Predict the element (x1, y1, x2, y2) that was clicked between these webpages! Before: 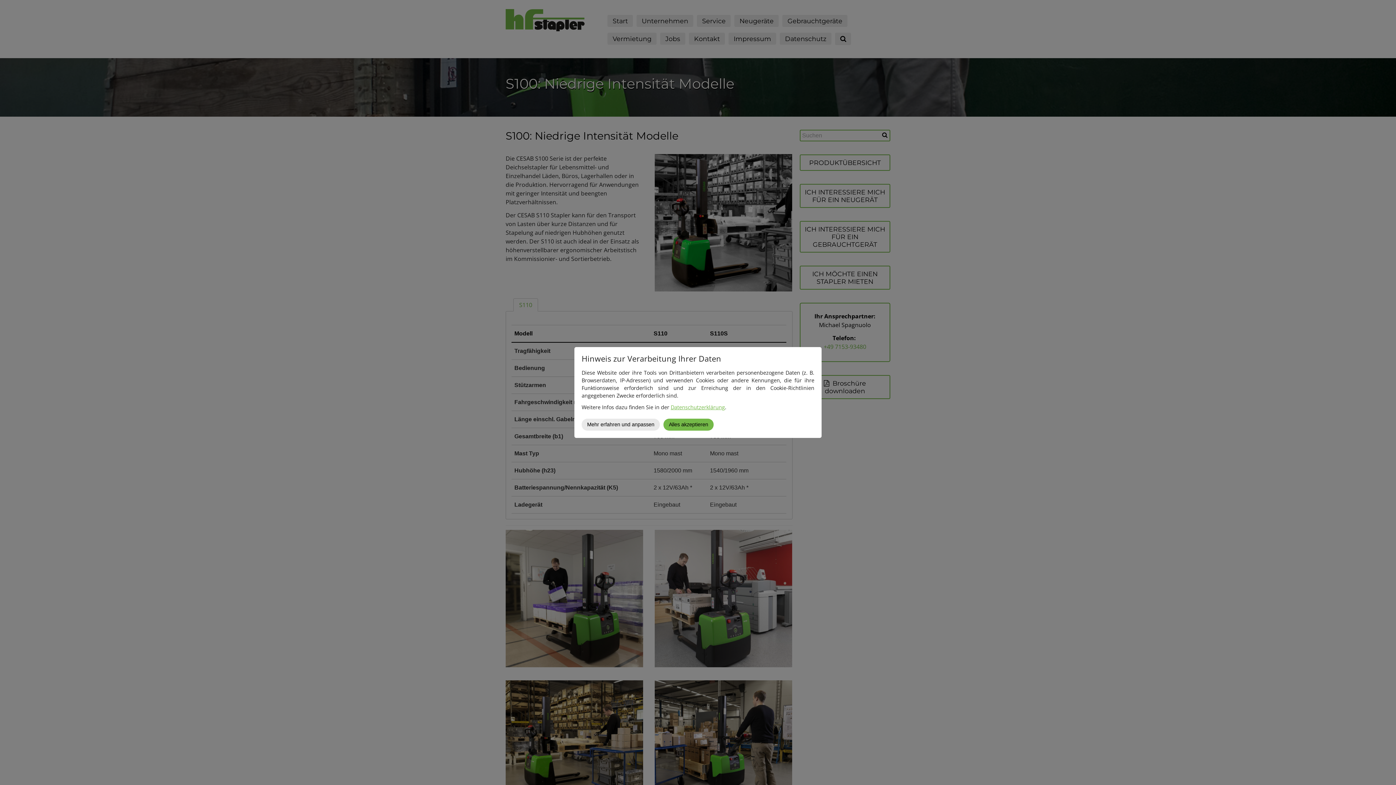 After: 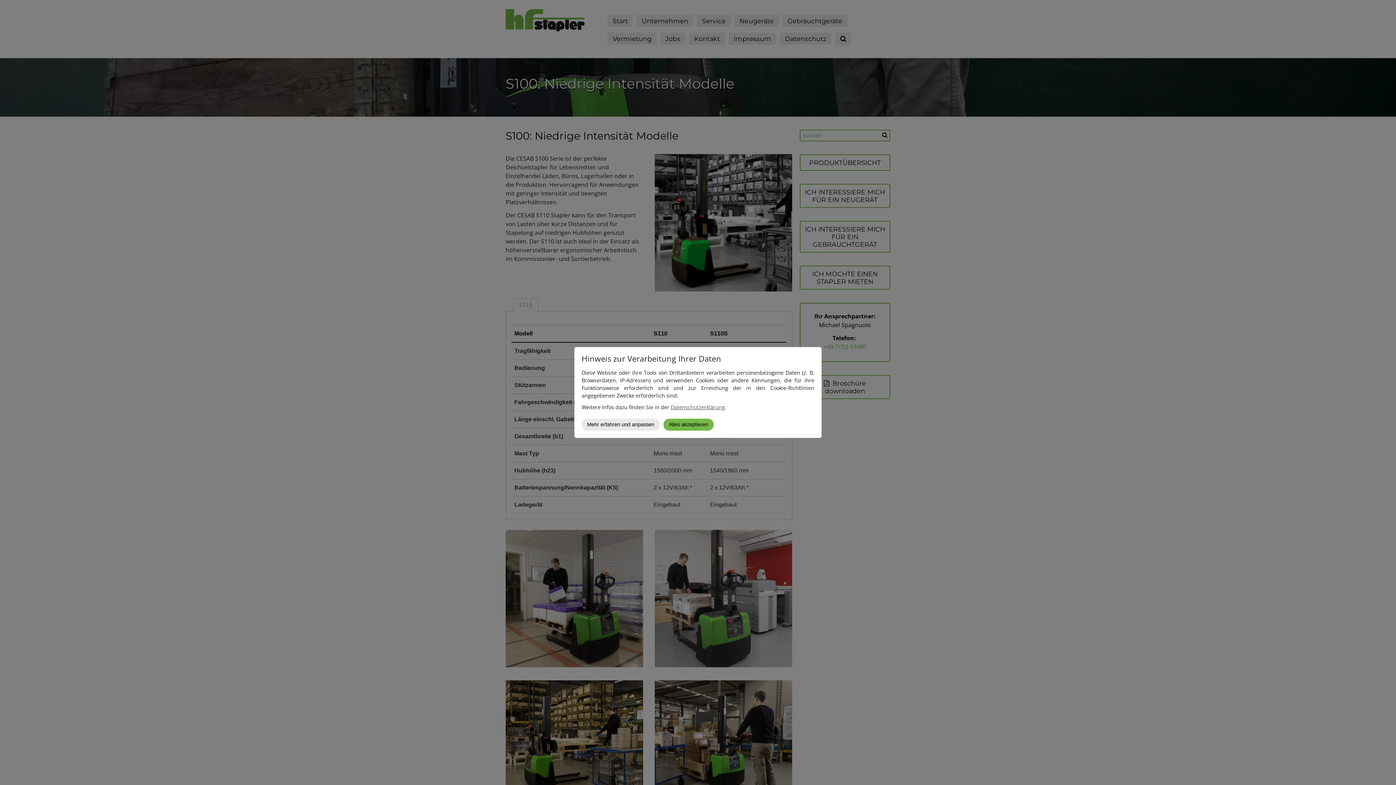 Action: label: Datenschutzerklärung bbox: (670, 404, 725, 410)